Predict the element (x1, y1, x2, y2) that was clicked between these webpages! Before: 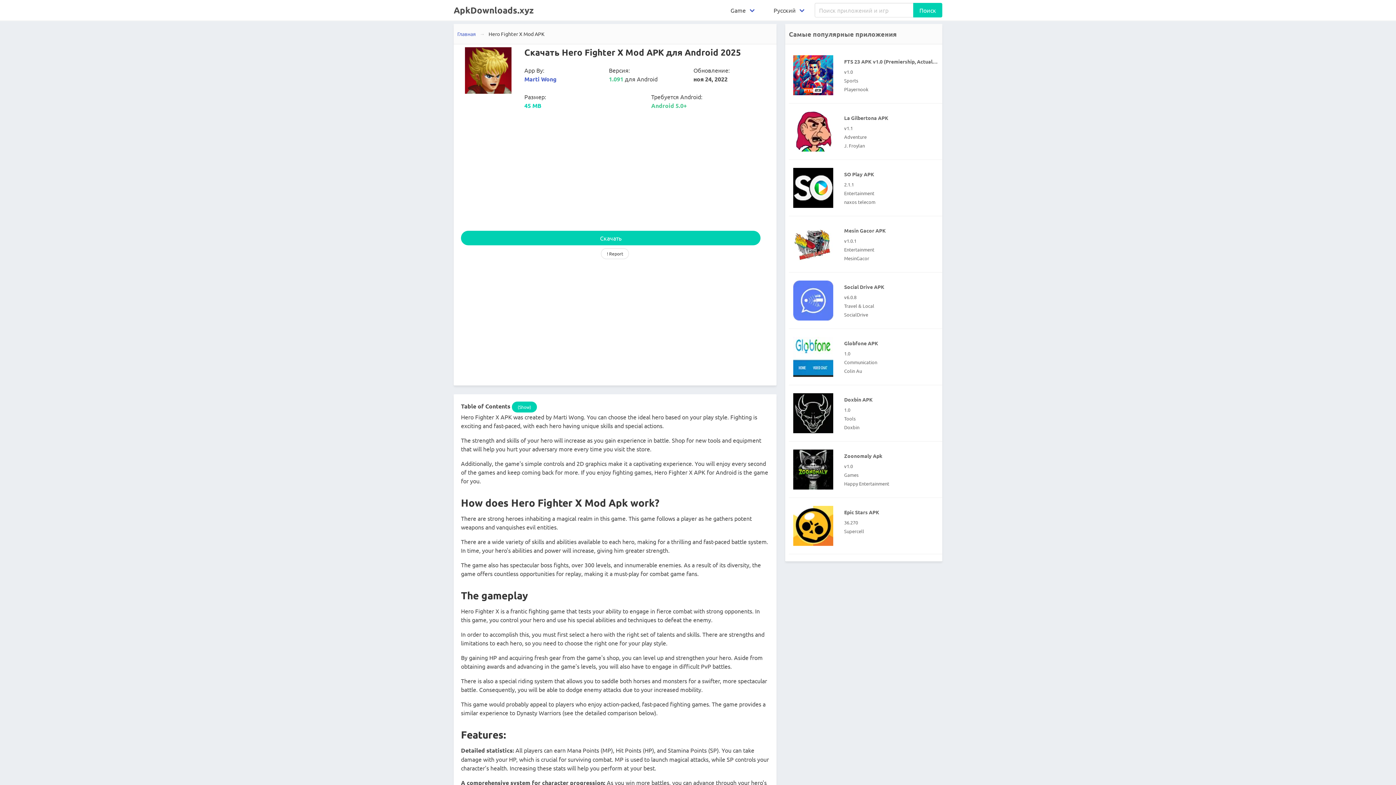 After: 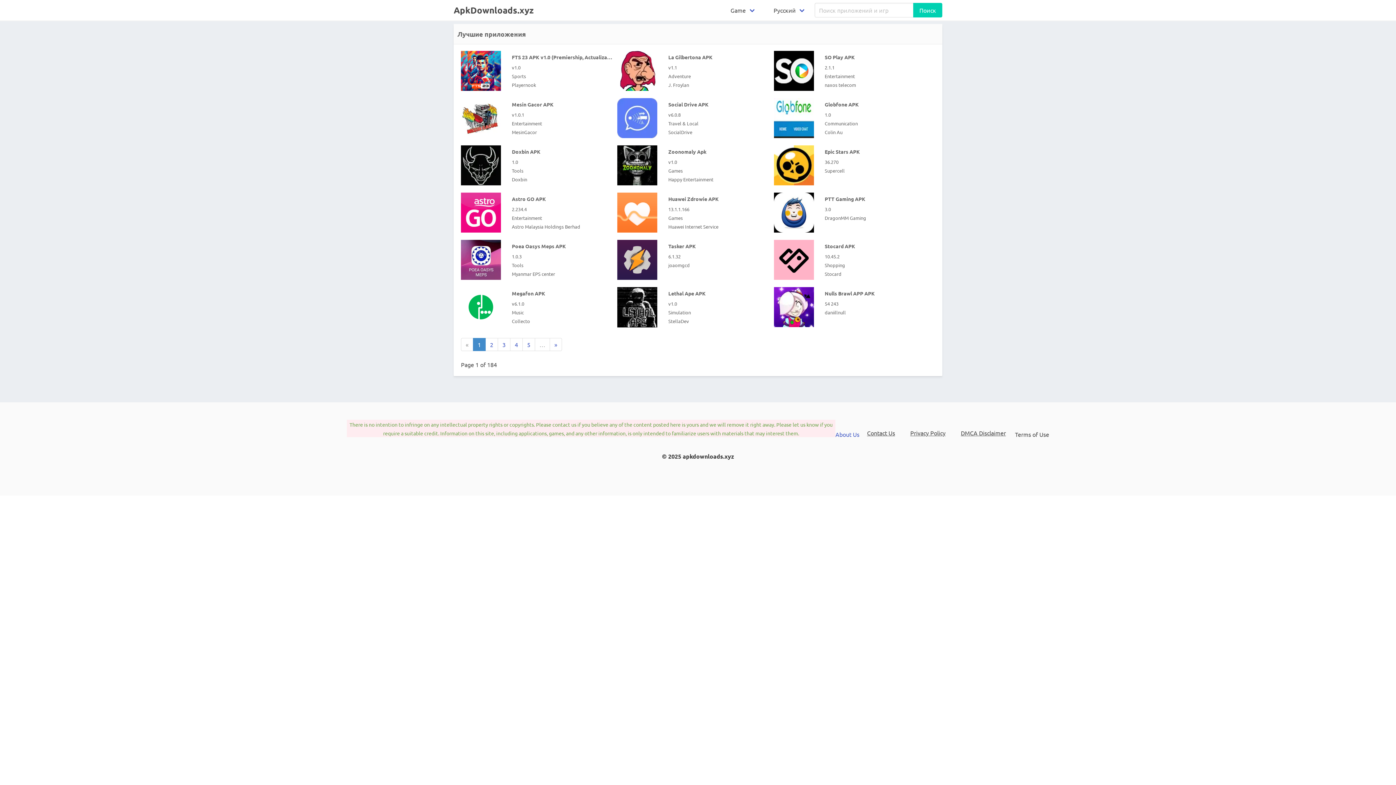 Action: bbox: (449, 0, 538, 20) label: ApkDownloads.xyz